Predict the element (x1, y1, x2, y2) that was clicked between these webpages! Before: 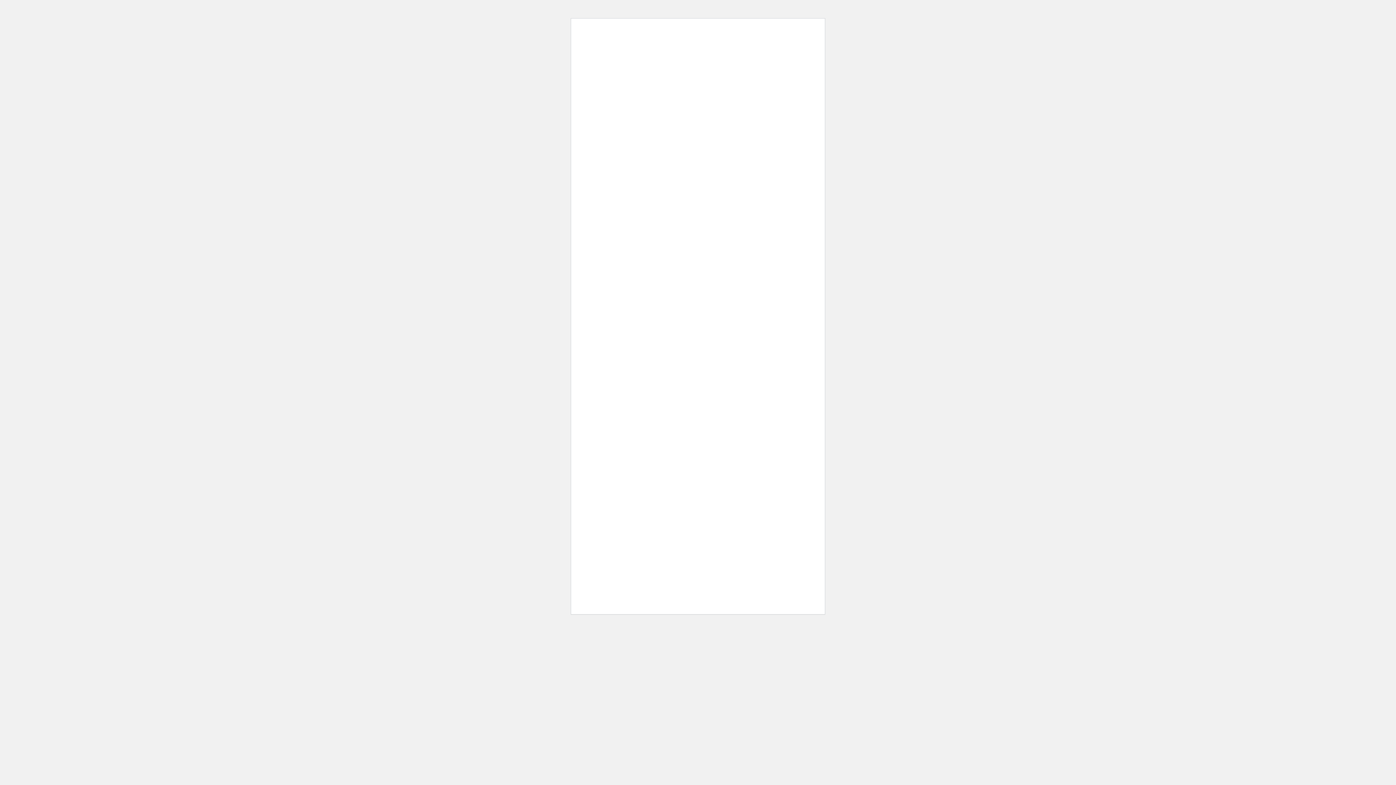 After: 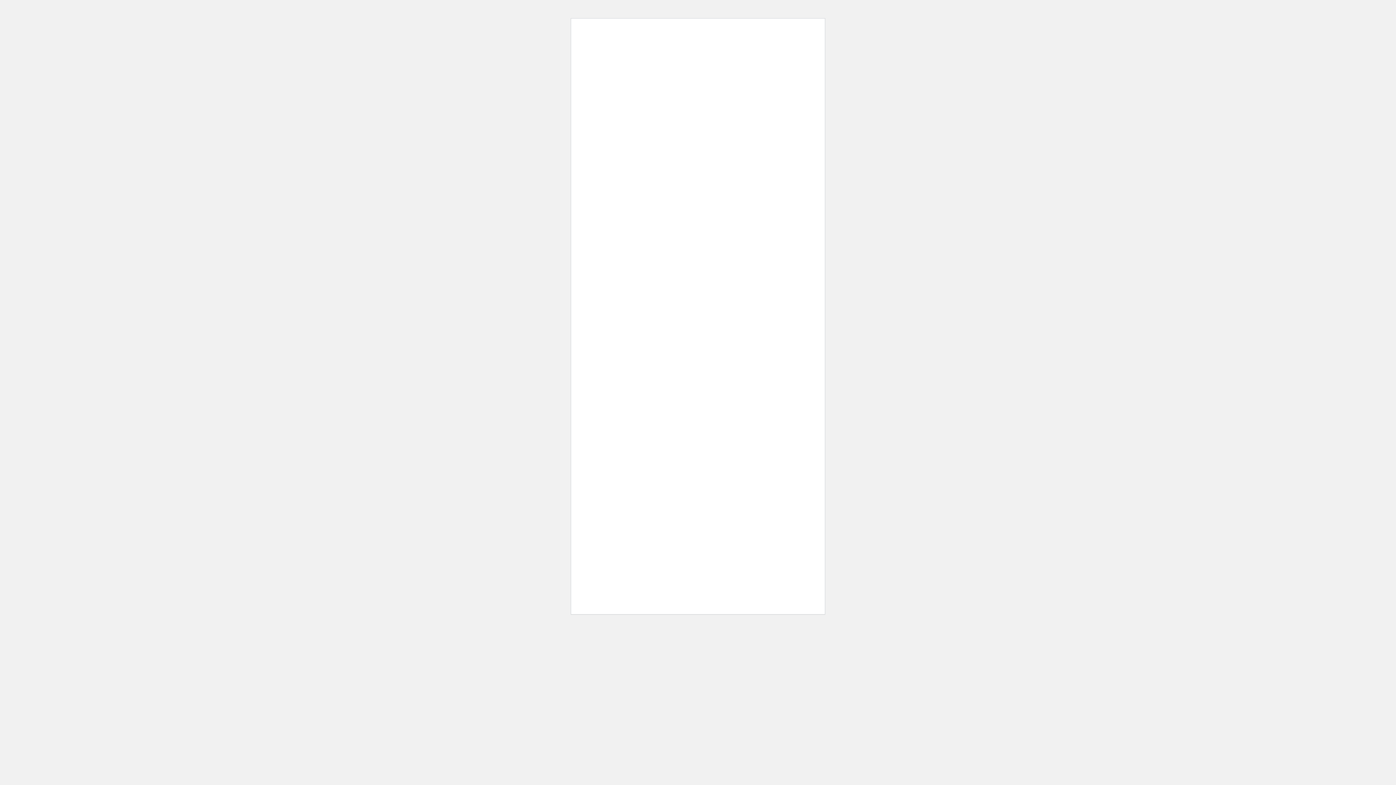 Action: label: Facebook bbox: (646, 23, 660, 46)